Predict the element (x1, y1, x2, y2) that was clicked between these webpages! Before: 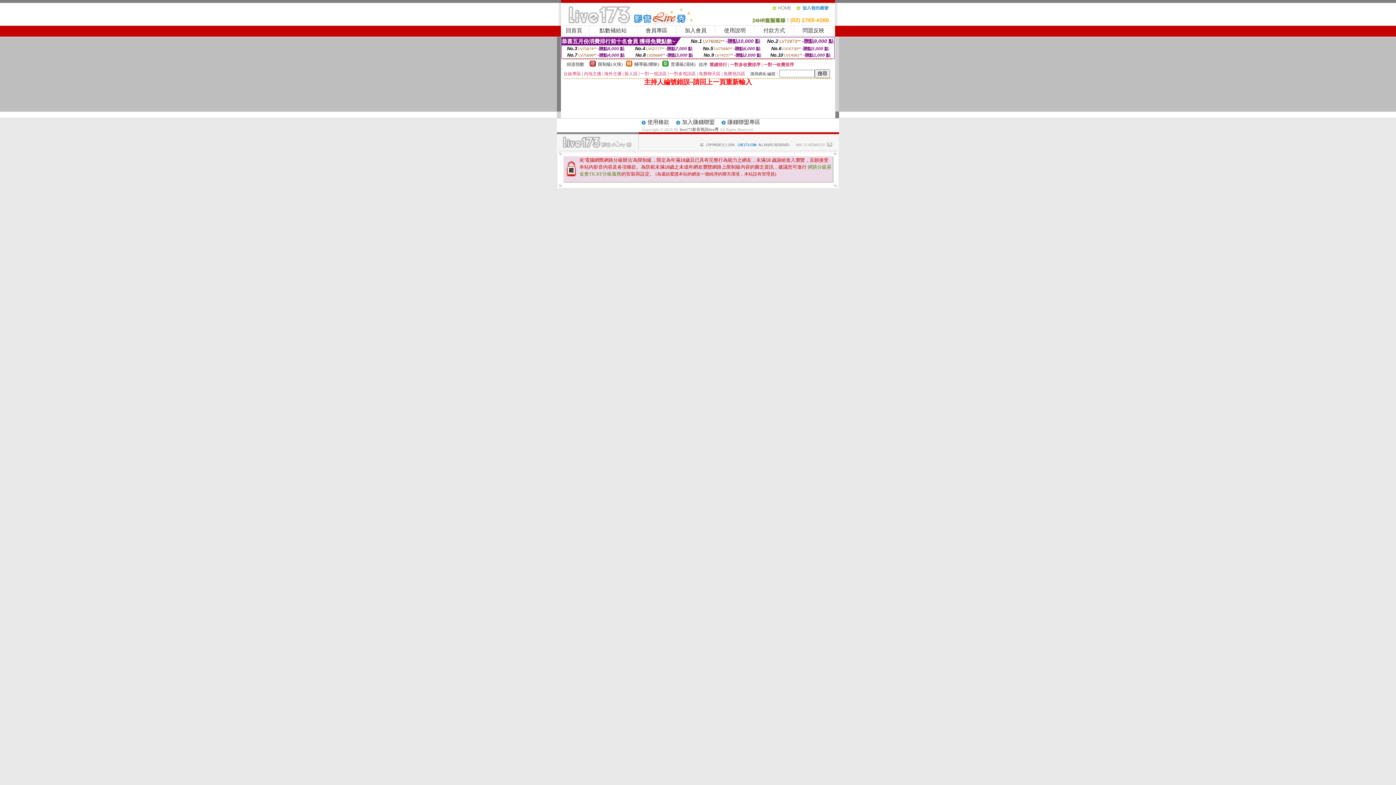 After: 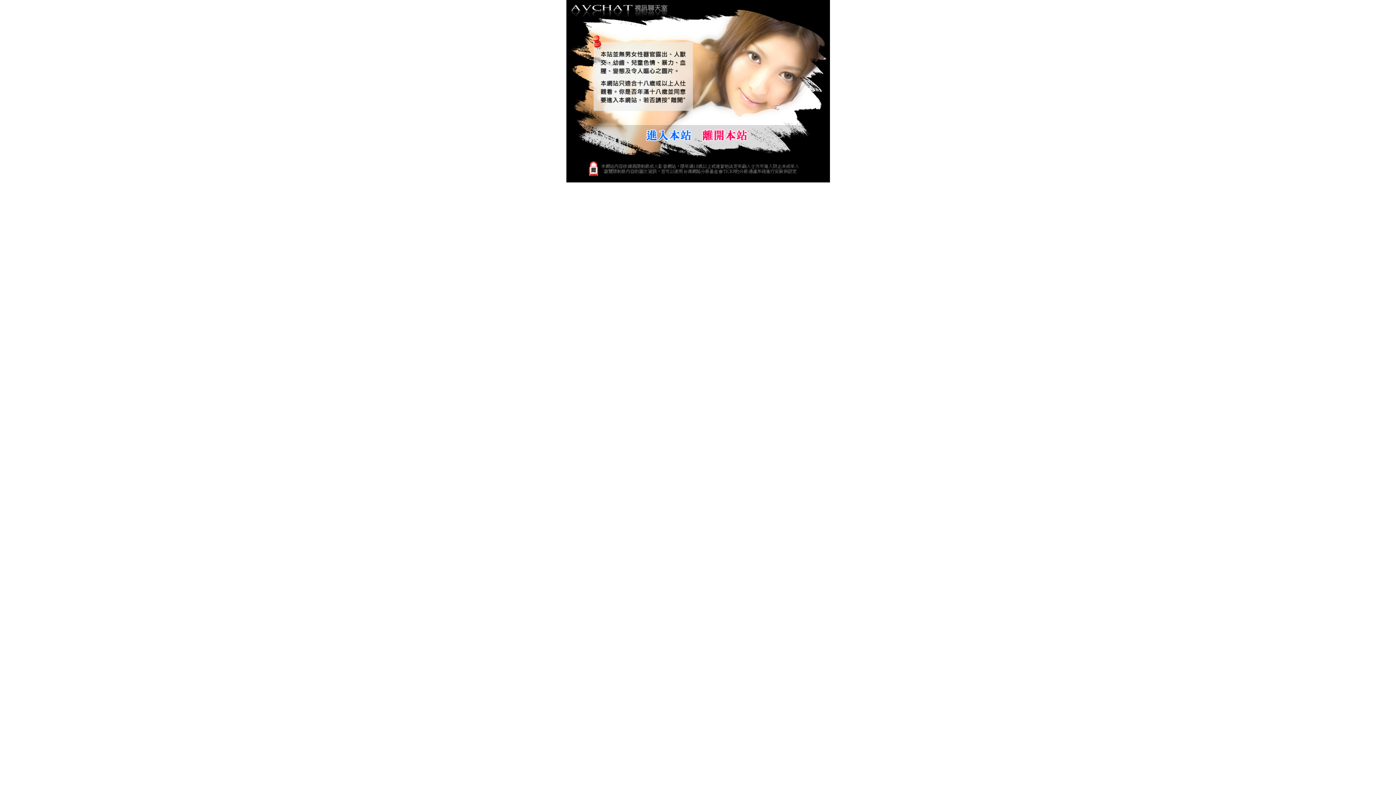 Action: bbox: (680, 127, 718, 131) label: live173影音視訊live秀